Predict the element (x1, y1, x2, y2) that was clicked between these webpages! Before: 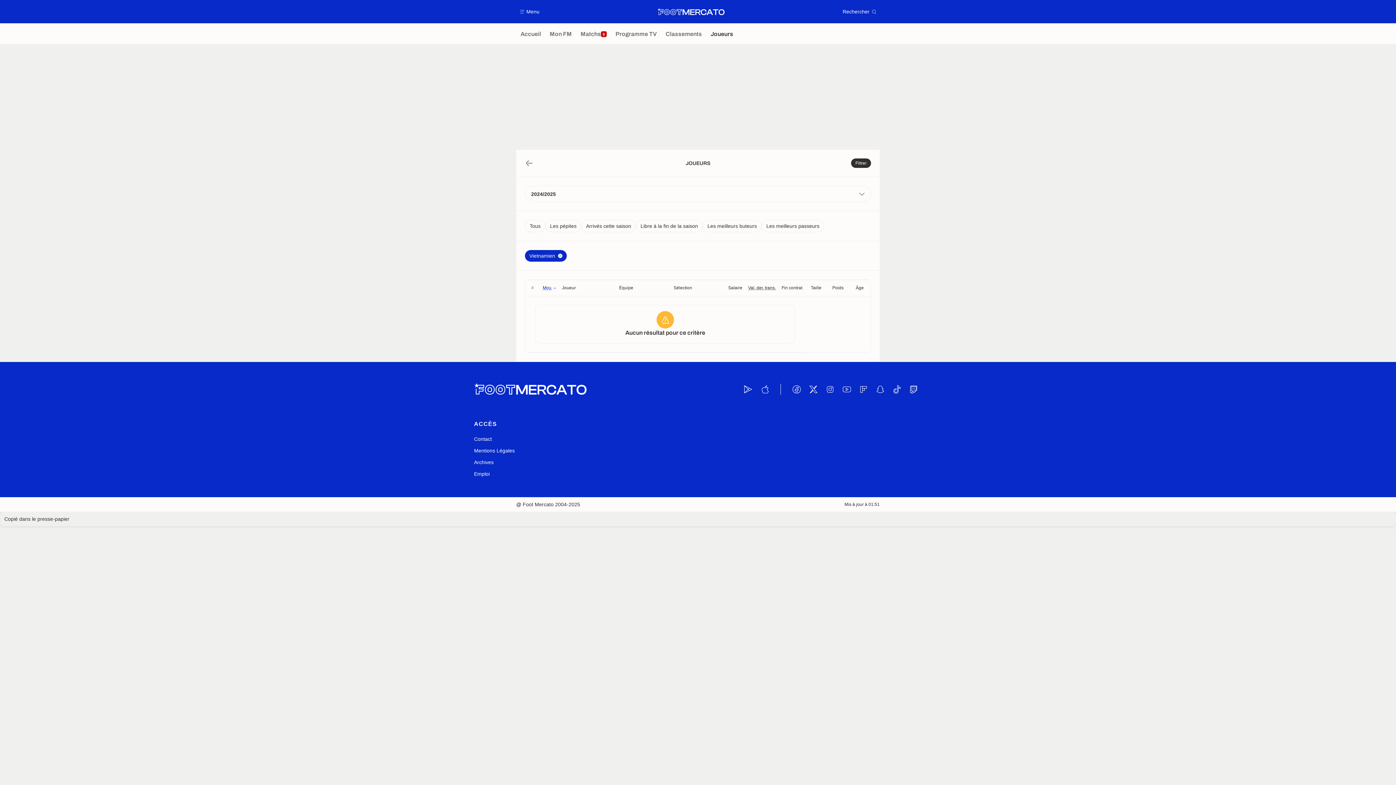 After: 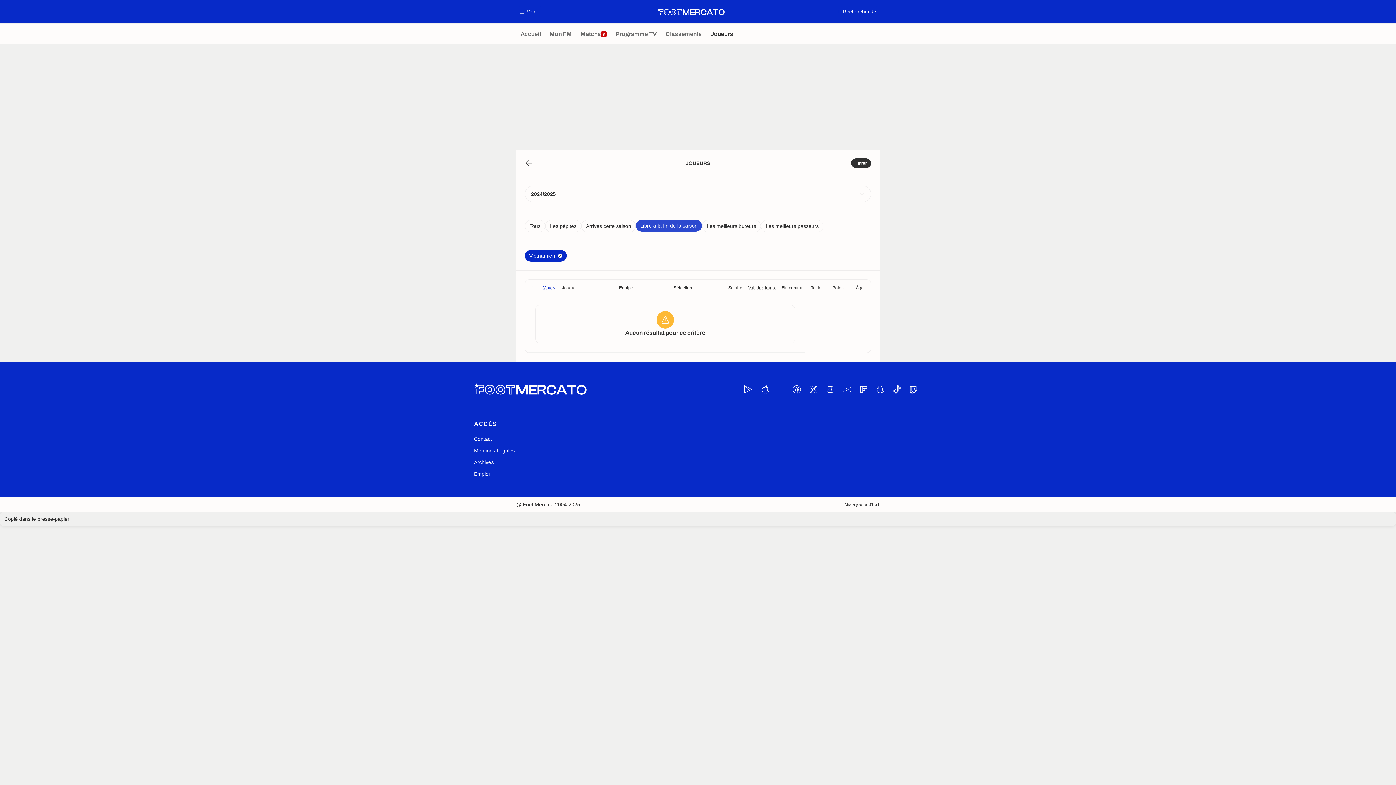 Action: label: Libre à la fin de la saison bbox: (636, 220, 702, 232)